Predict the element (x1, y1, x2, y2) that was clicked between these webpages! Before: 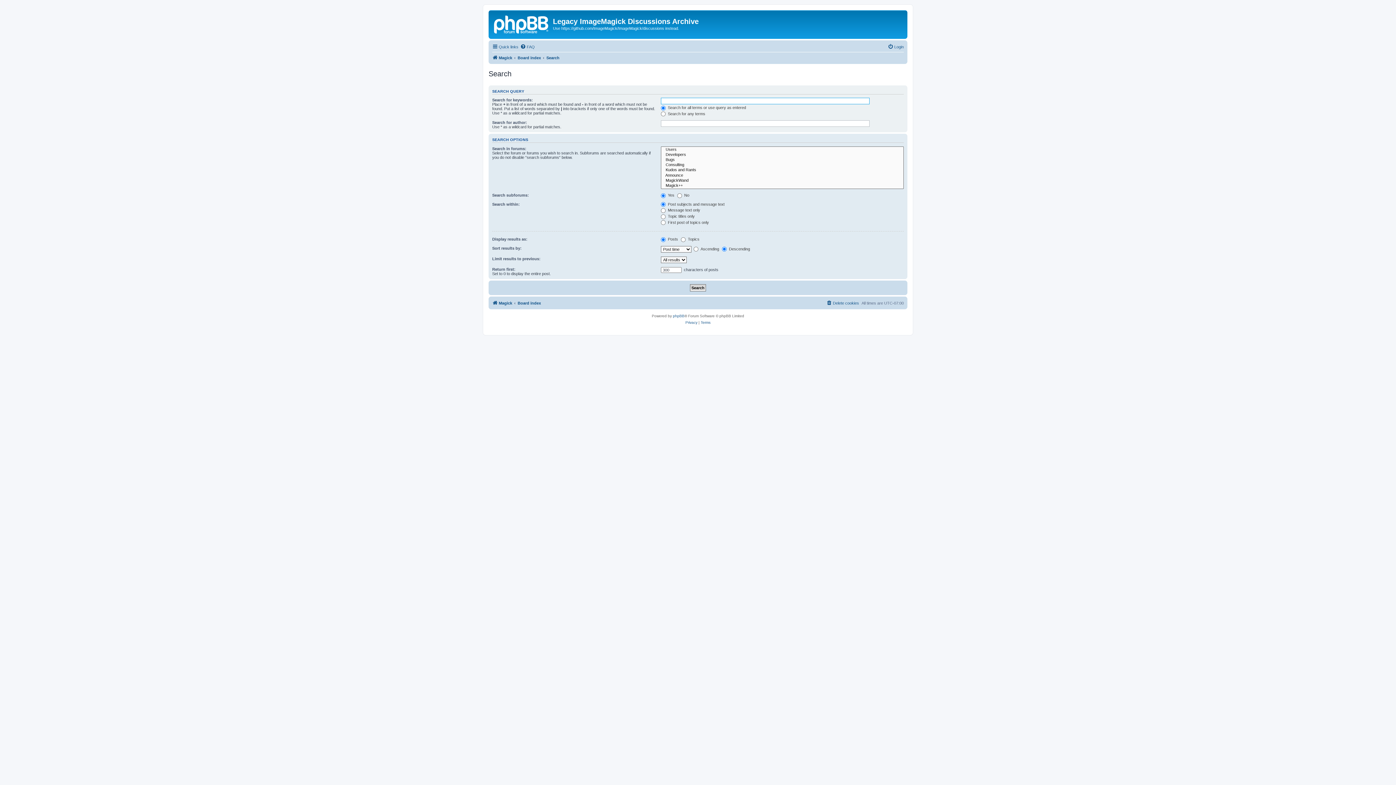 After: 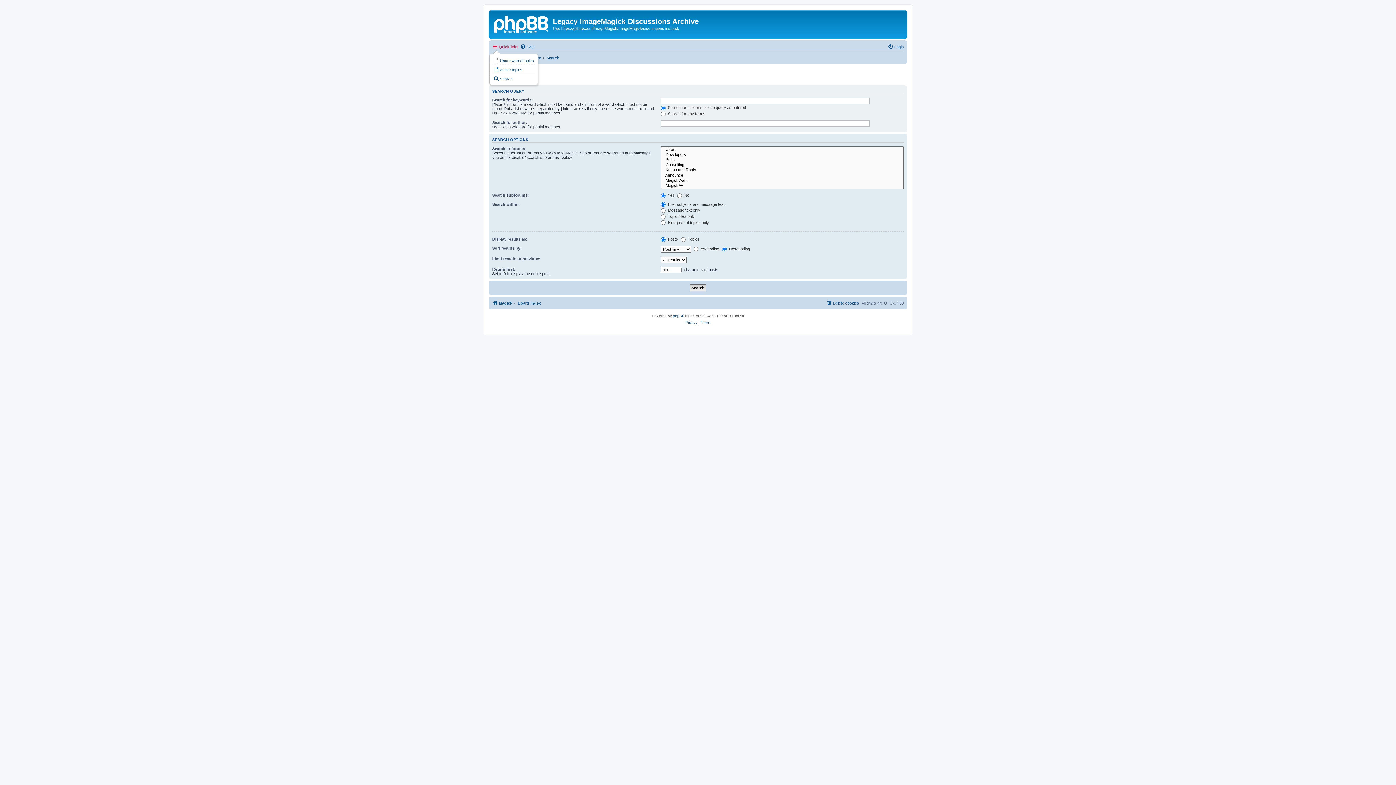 Action: label: Quick links bbox: (492, 42, 518, 51)